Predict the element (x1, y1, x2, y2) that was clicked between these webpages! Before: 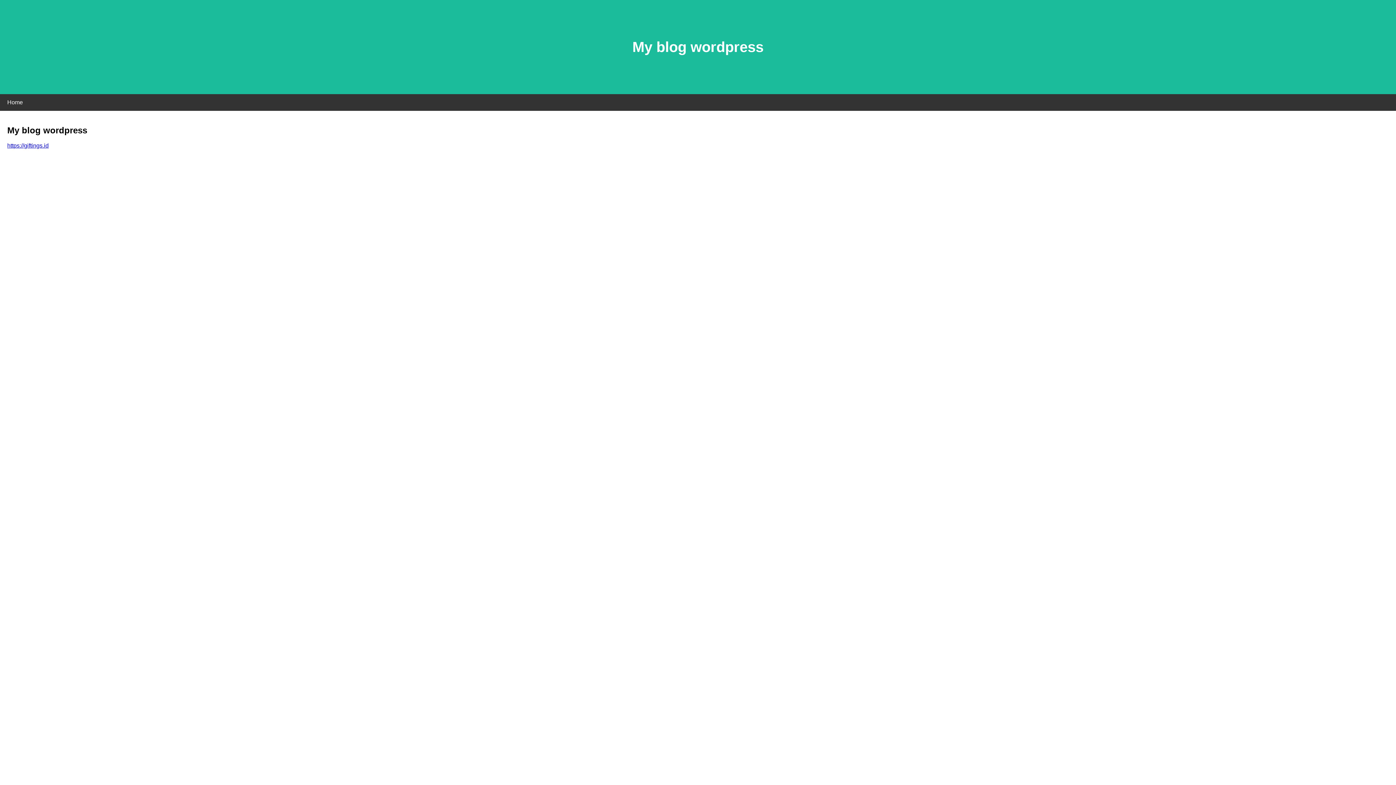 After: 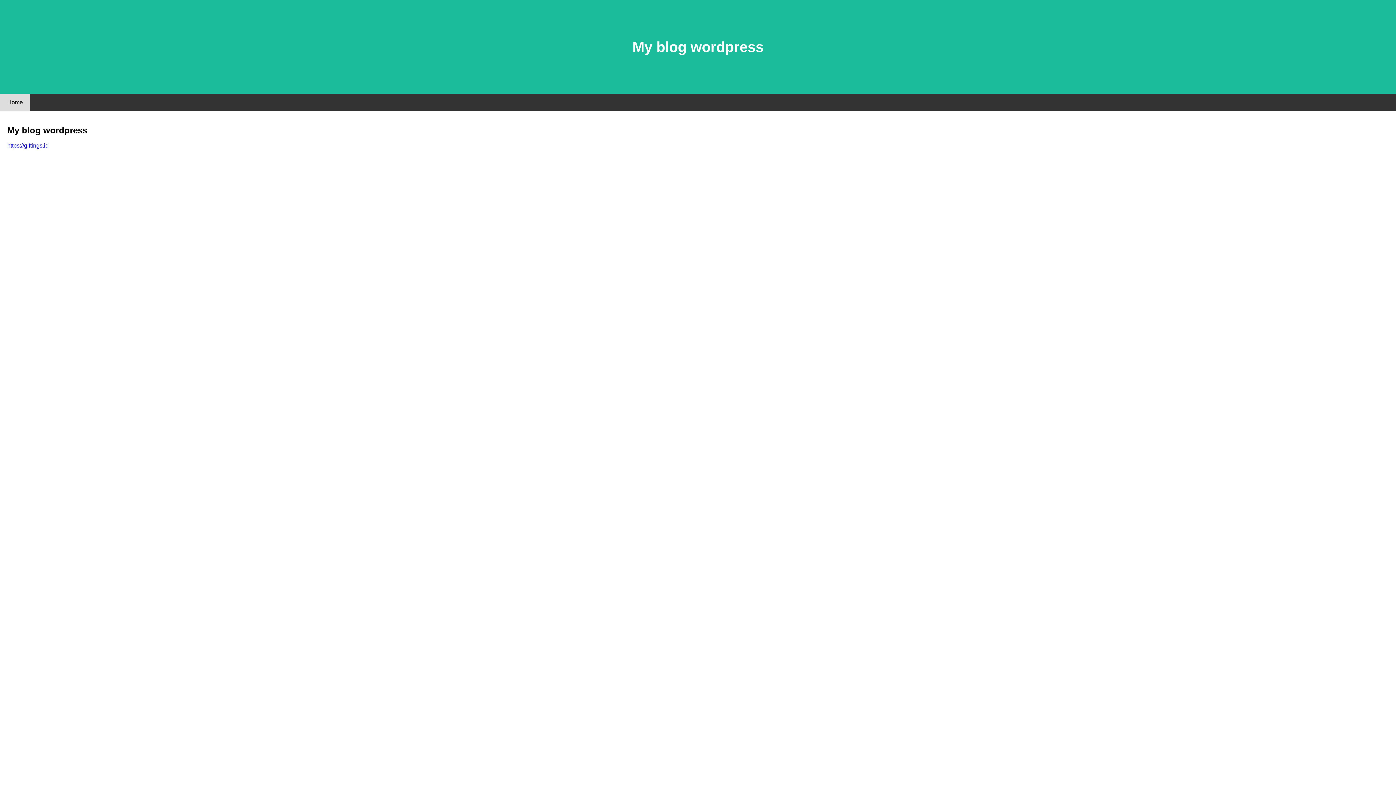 Action: bbox: (0, 94, 30, 110) label: Home